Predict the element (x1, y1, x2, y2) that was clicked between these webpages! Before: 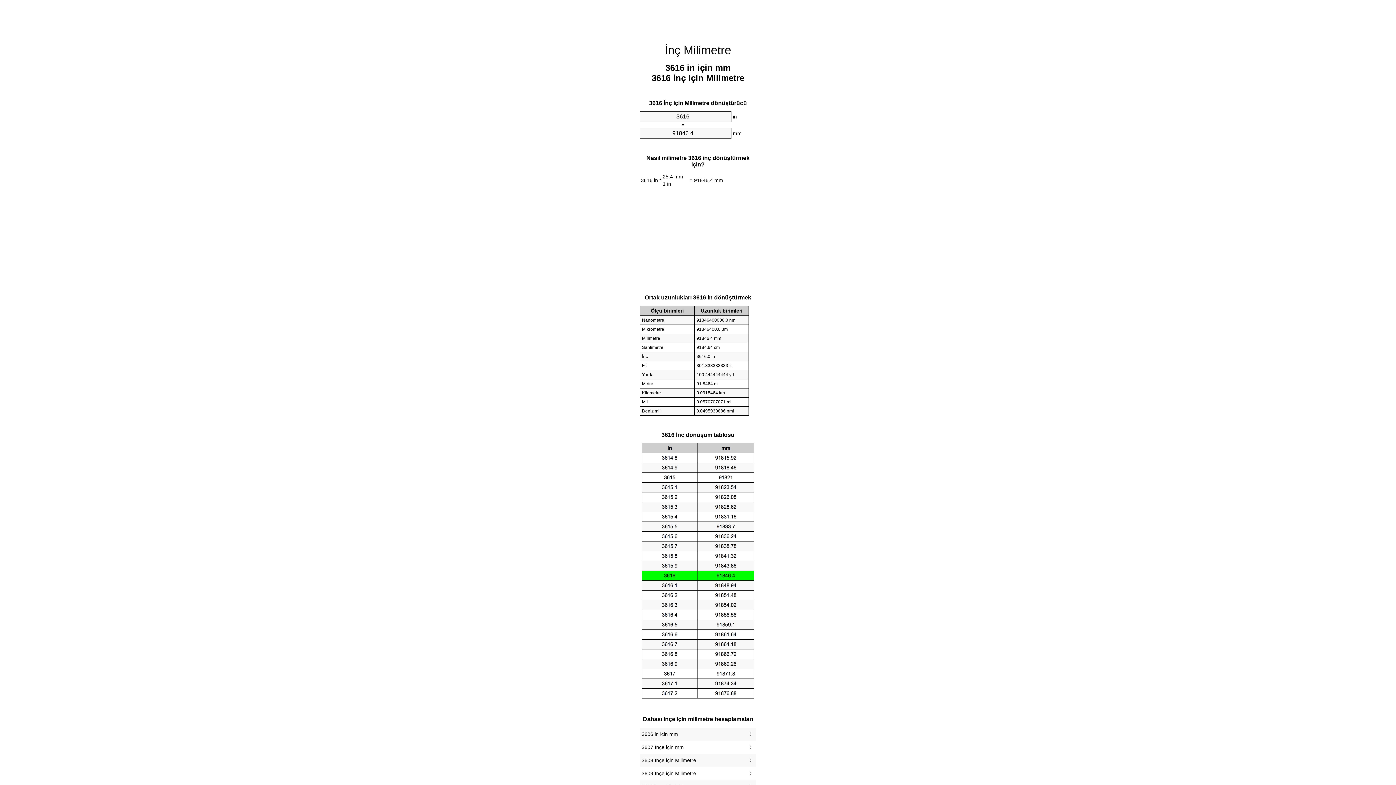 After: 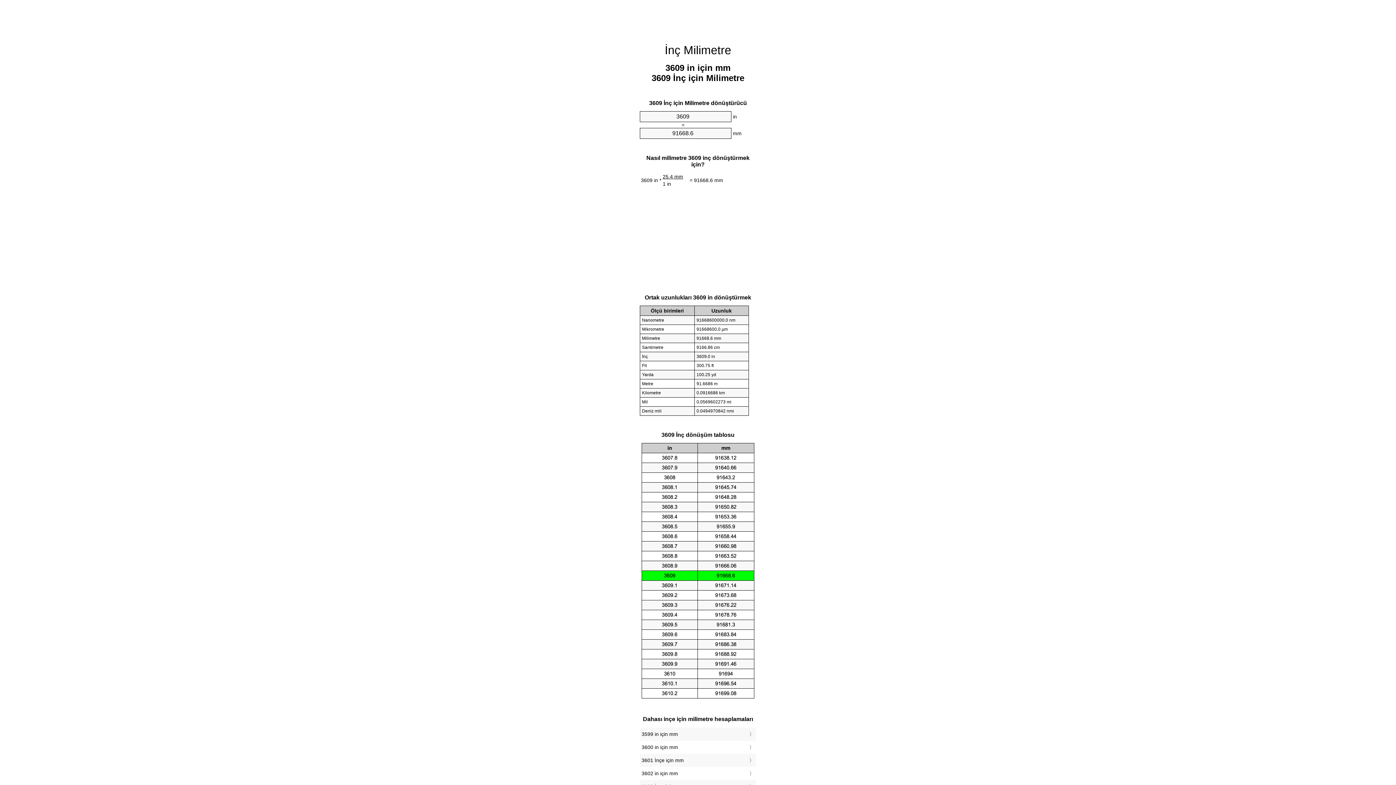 Action: bbox: (641, 769, 754, 778) label: 3609 İnçe için Milimetre